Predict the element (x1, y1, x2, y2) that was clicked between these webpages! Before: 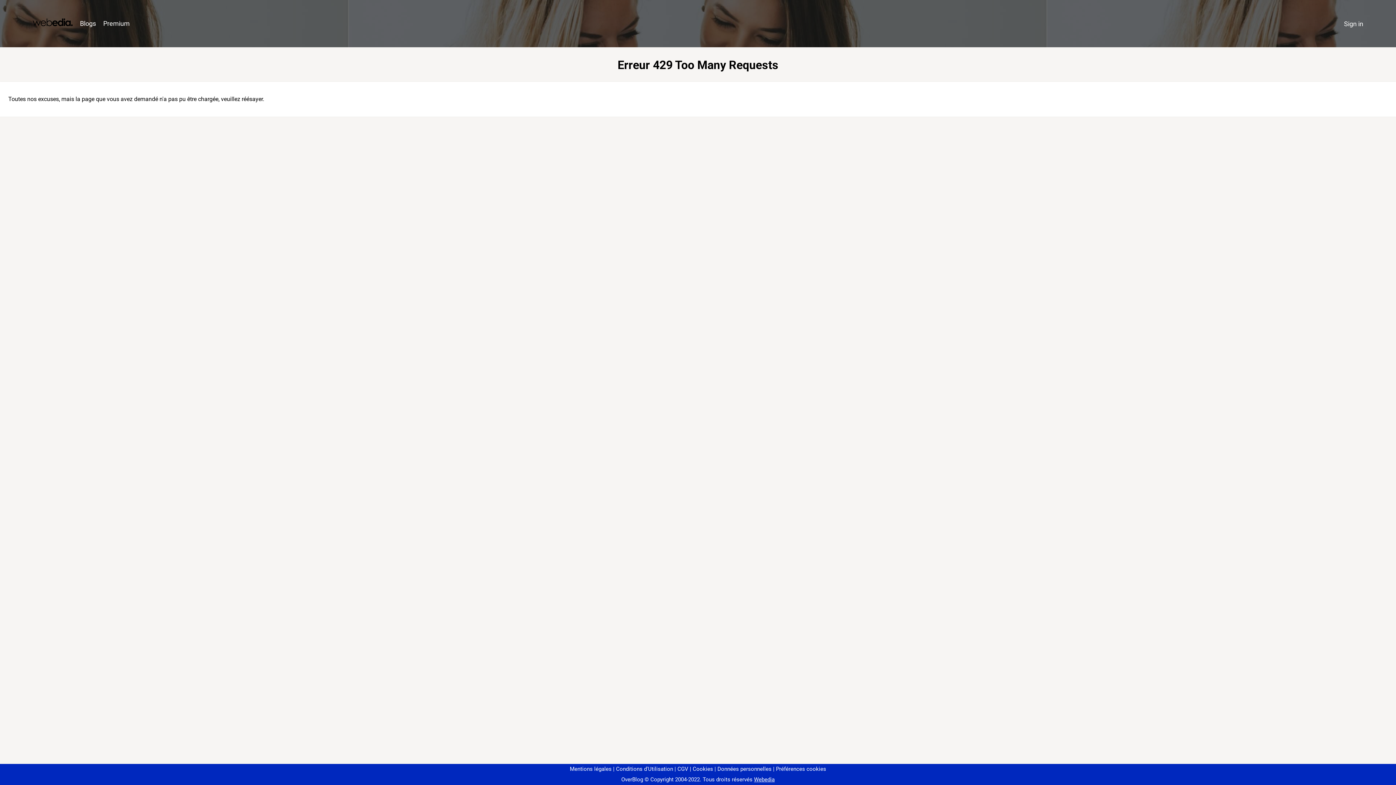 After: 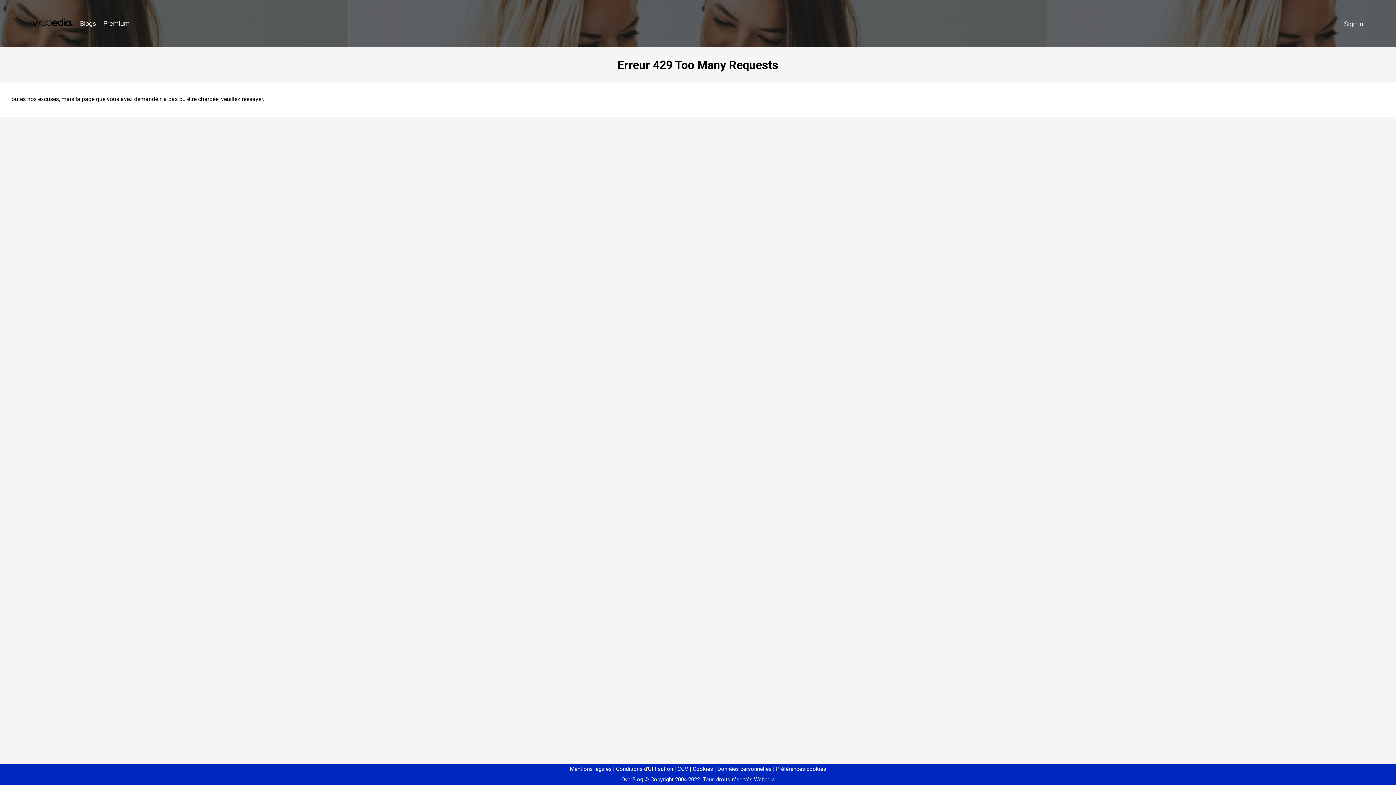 Action: label: Préférences cookies bbox: (773, 766, 826, 772)